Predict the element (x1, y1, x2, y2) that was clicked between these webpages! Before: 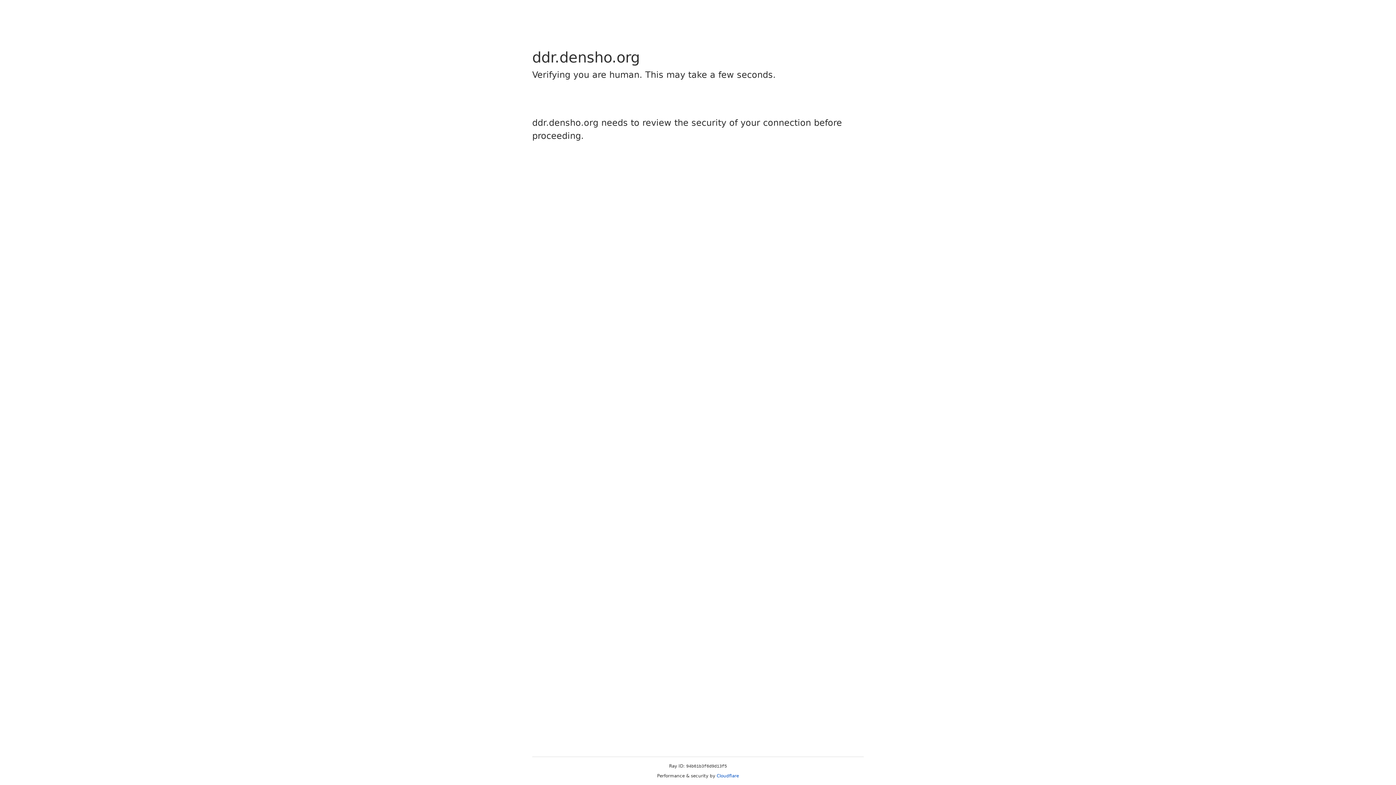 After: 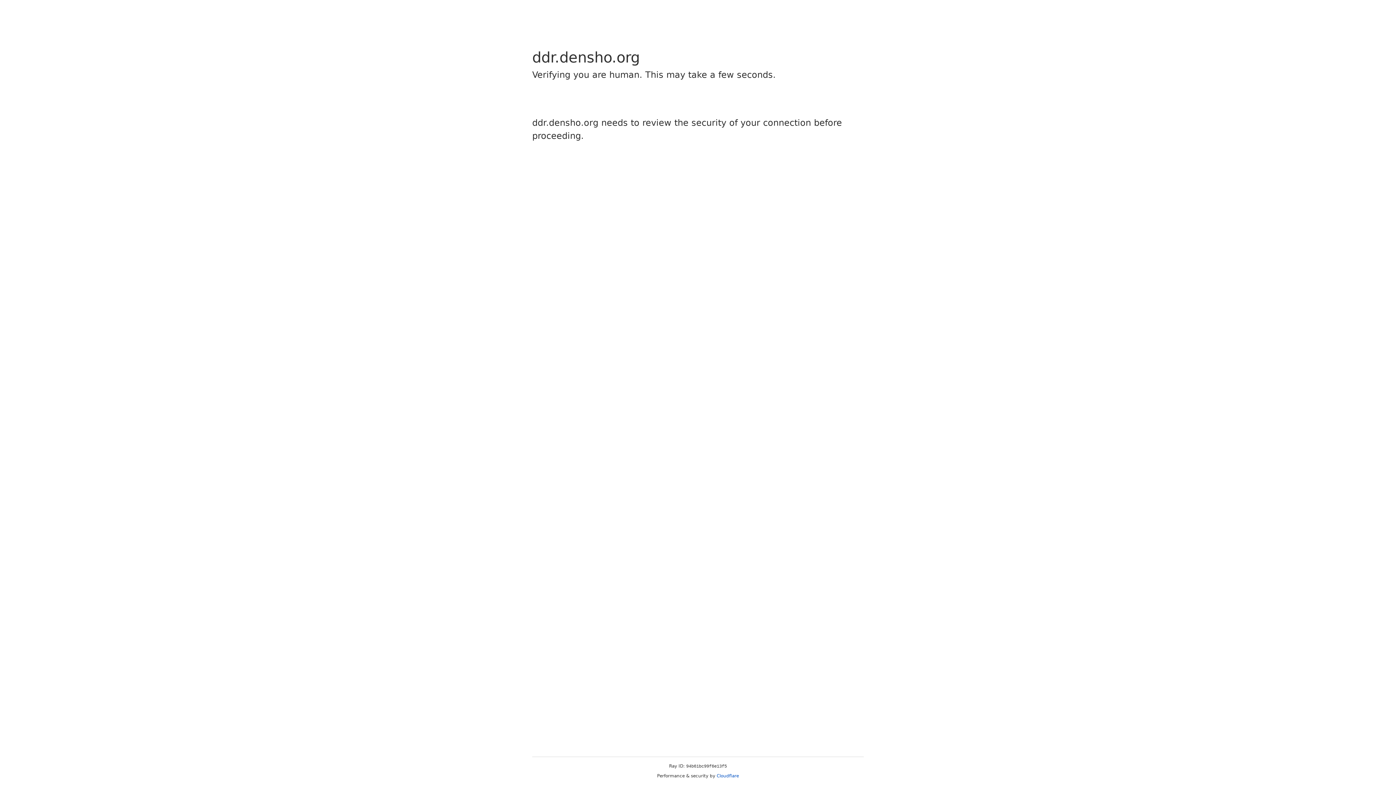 Action: bbox: (716, 773, 739, 778) label: Cloudflare